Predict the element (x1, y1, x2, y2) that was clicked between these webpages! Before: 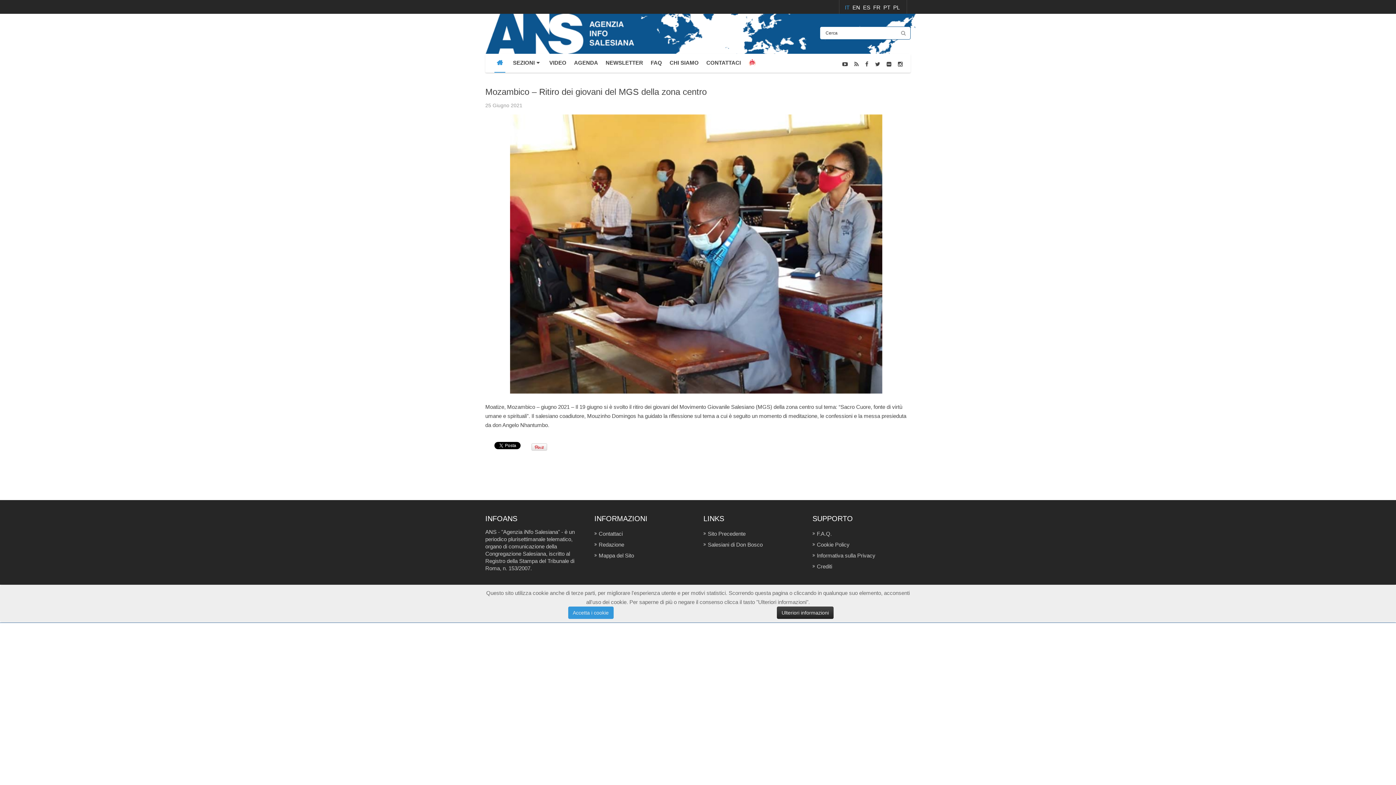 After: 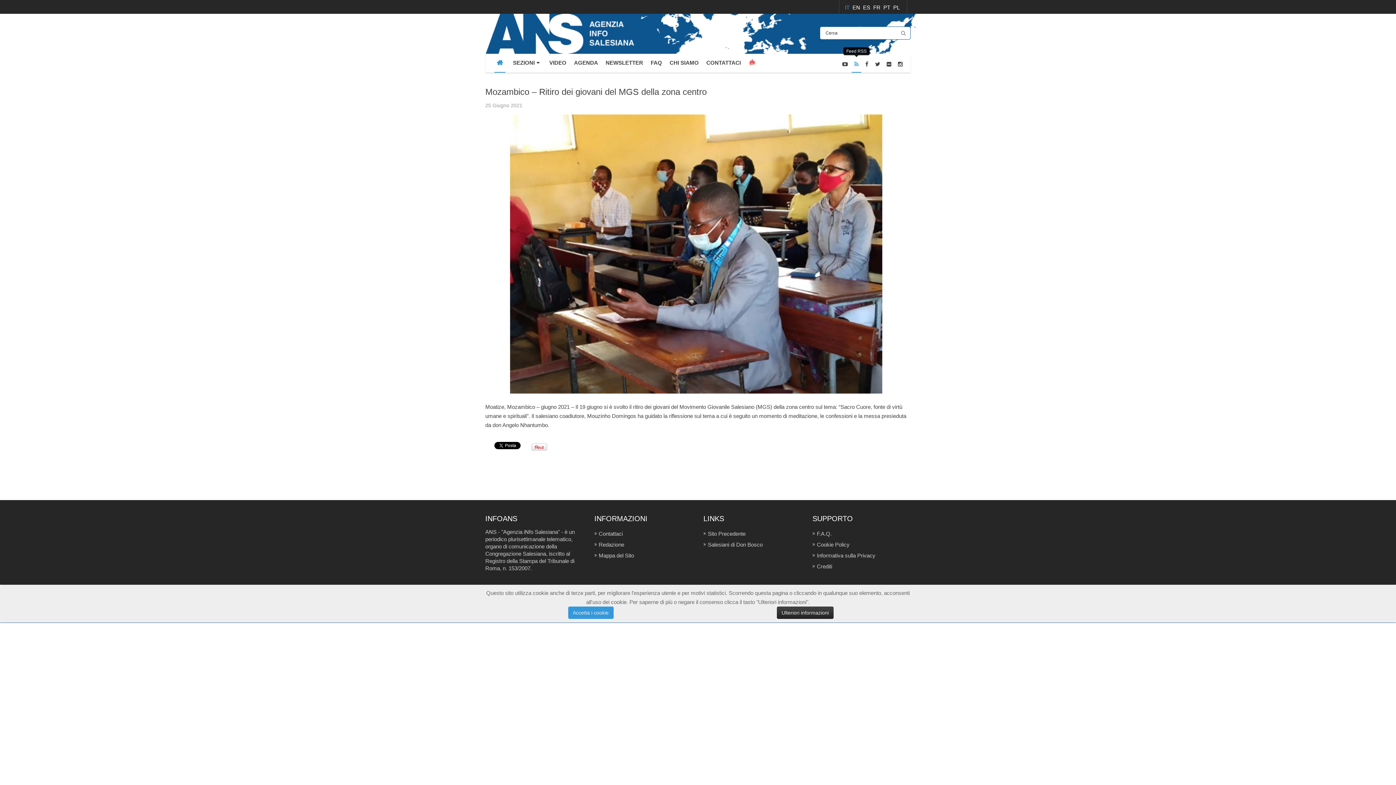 Action: bbox: (854, 58, 858, 69)